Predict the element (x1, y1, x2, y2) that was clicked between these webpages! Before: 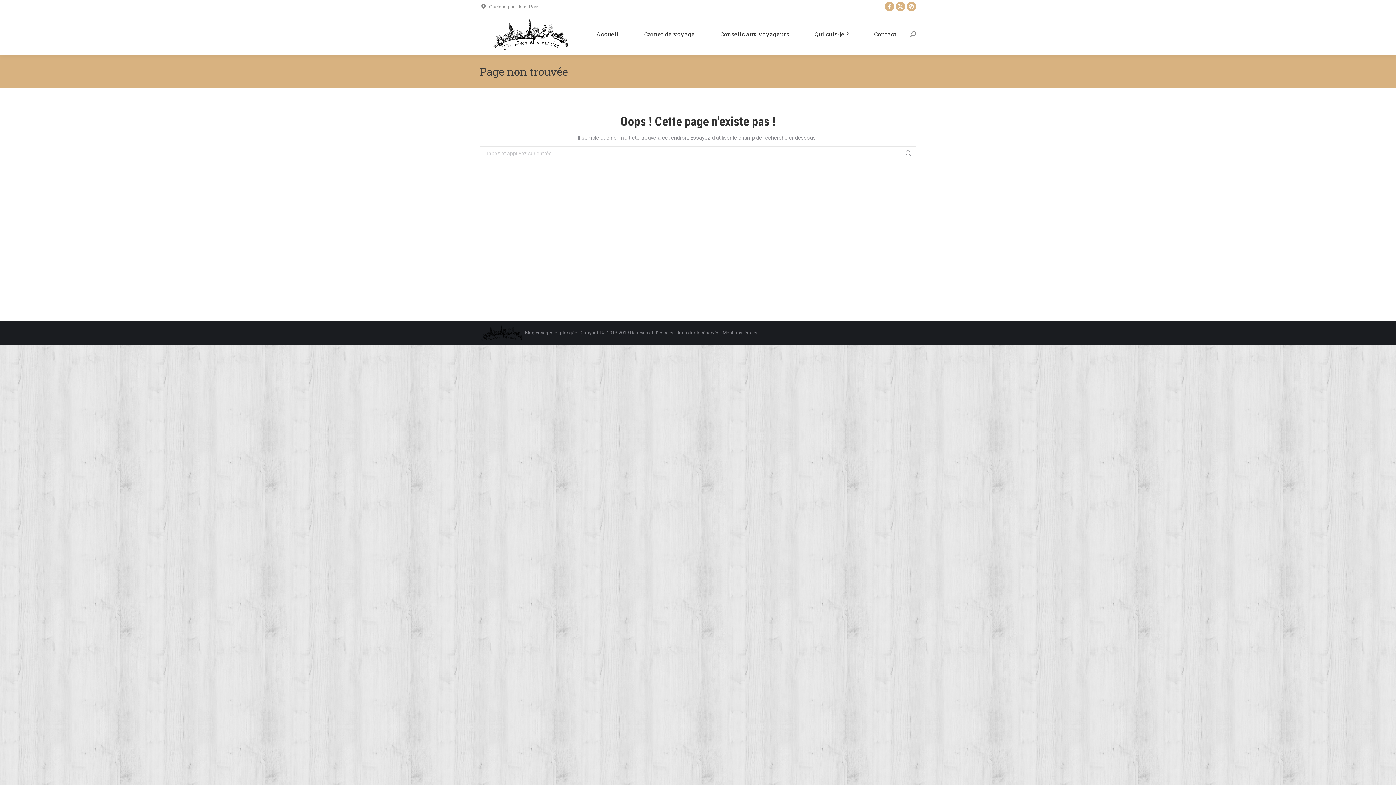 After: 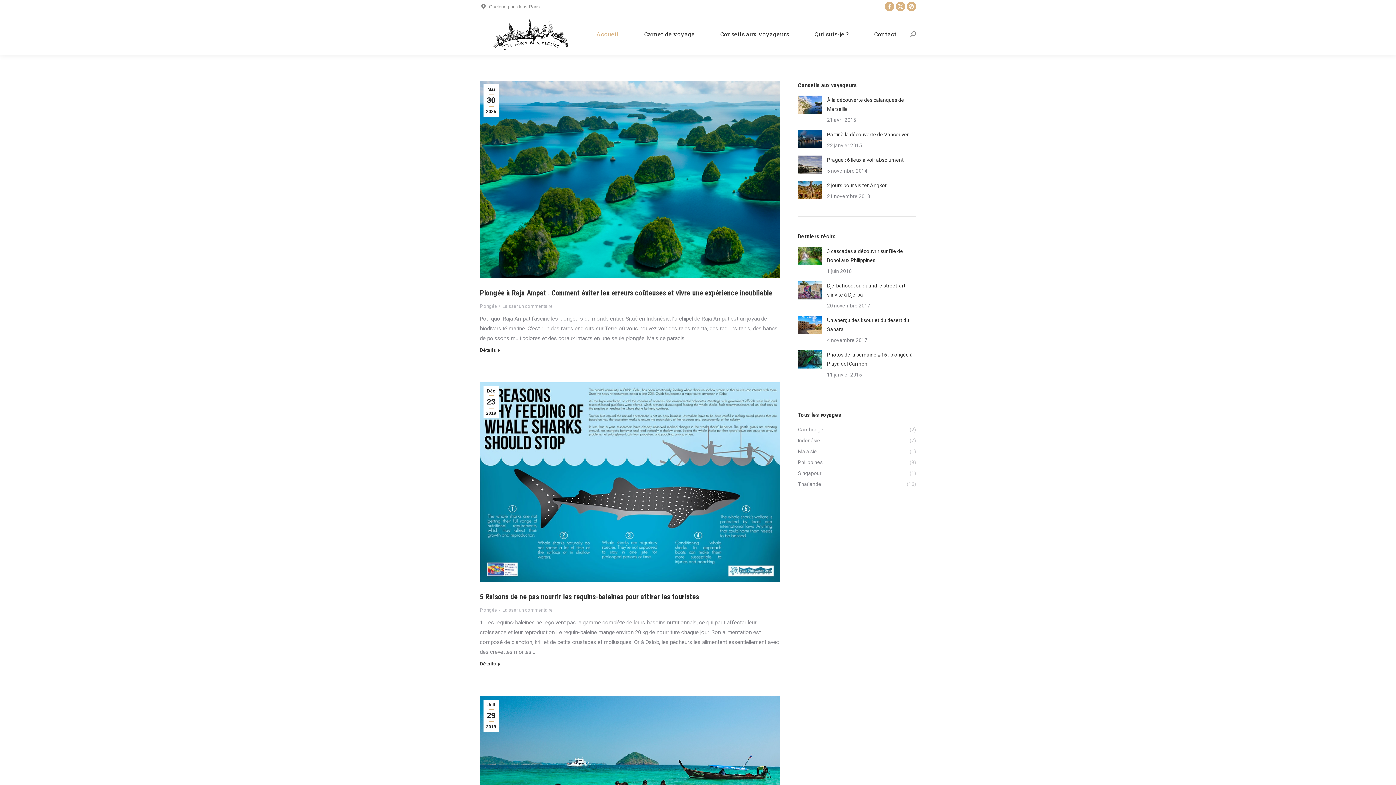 Action: bbox: (480, 18, 583, 49)